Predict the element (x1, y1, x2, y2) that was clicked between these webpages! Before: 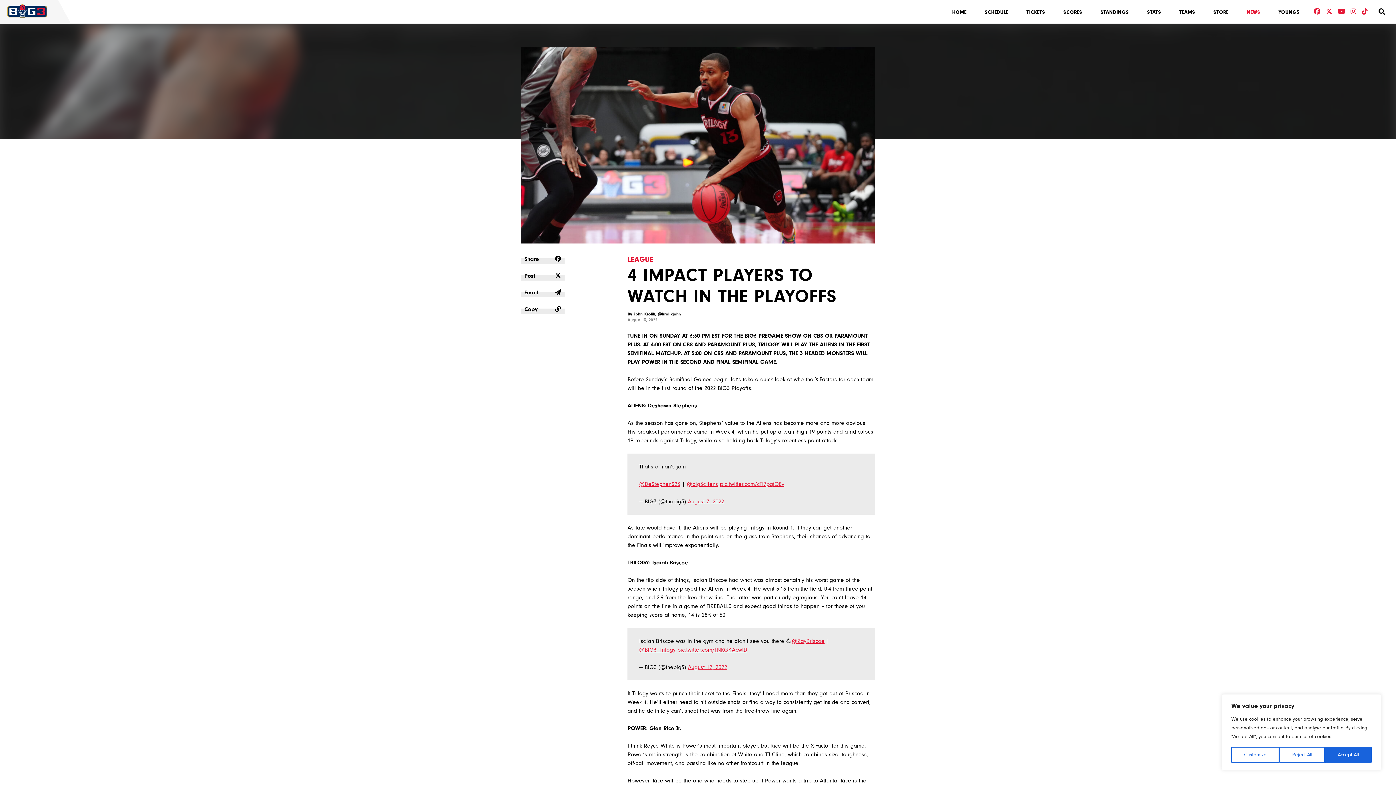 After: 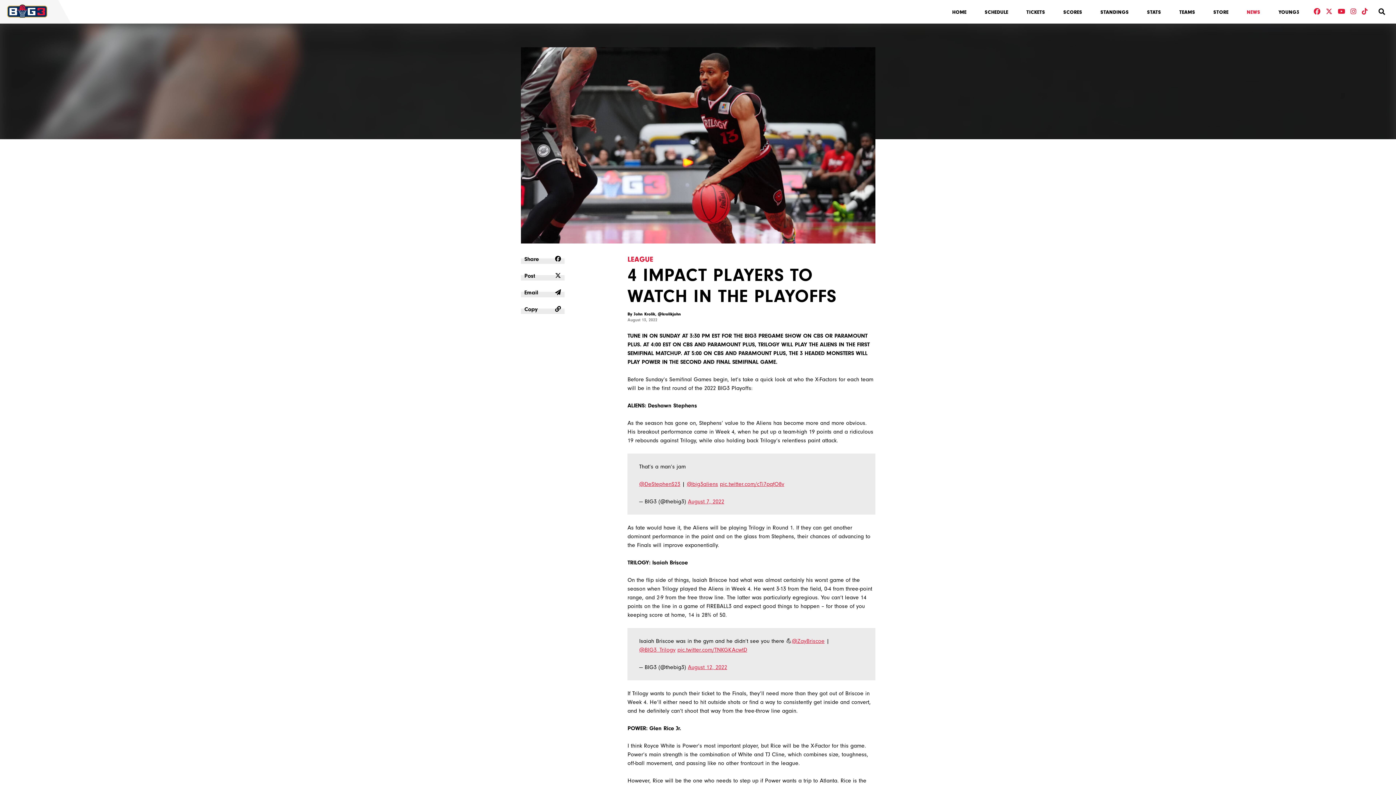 Action: label: Reject All bbox: (1279, 747, 1325, 763)